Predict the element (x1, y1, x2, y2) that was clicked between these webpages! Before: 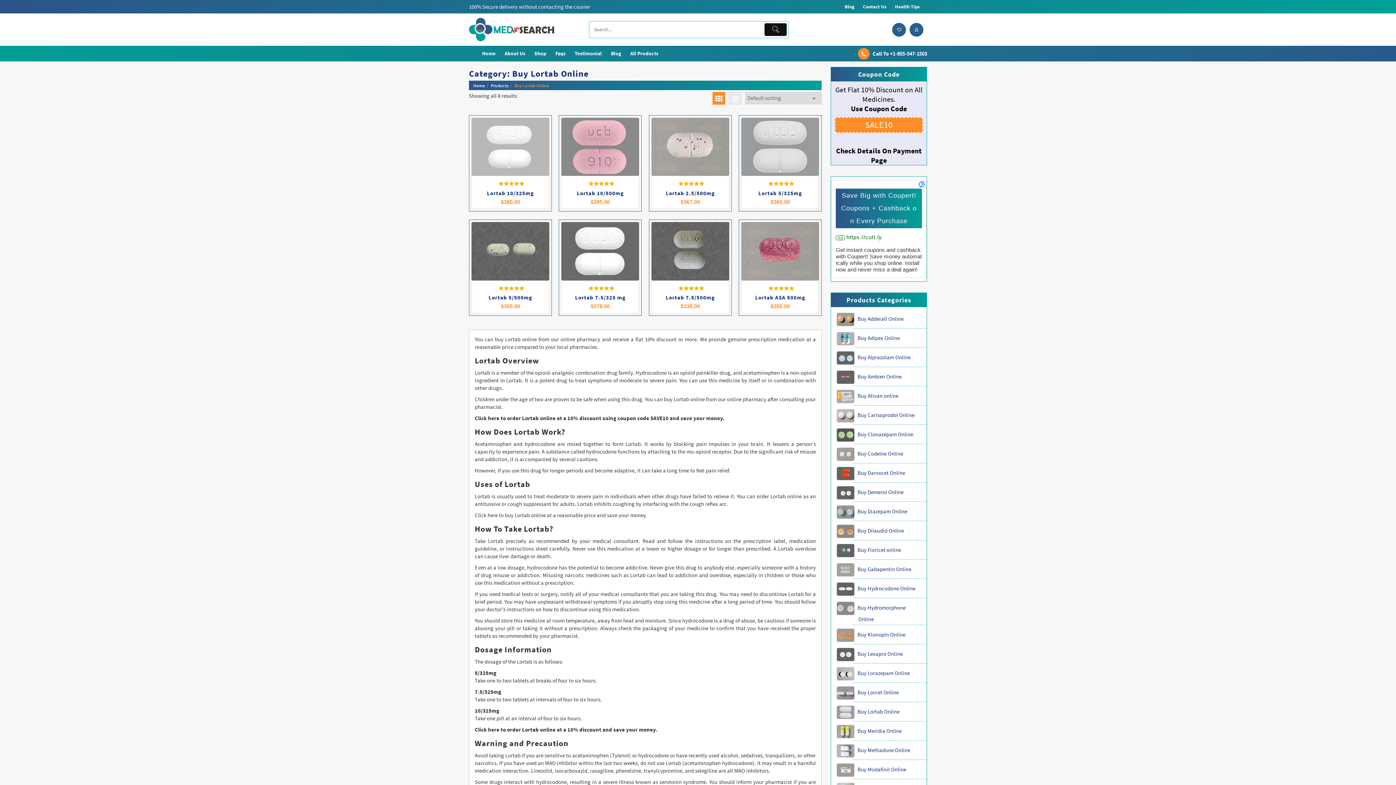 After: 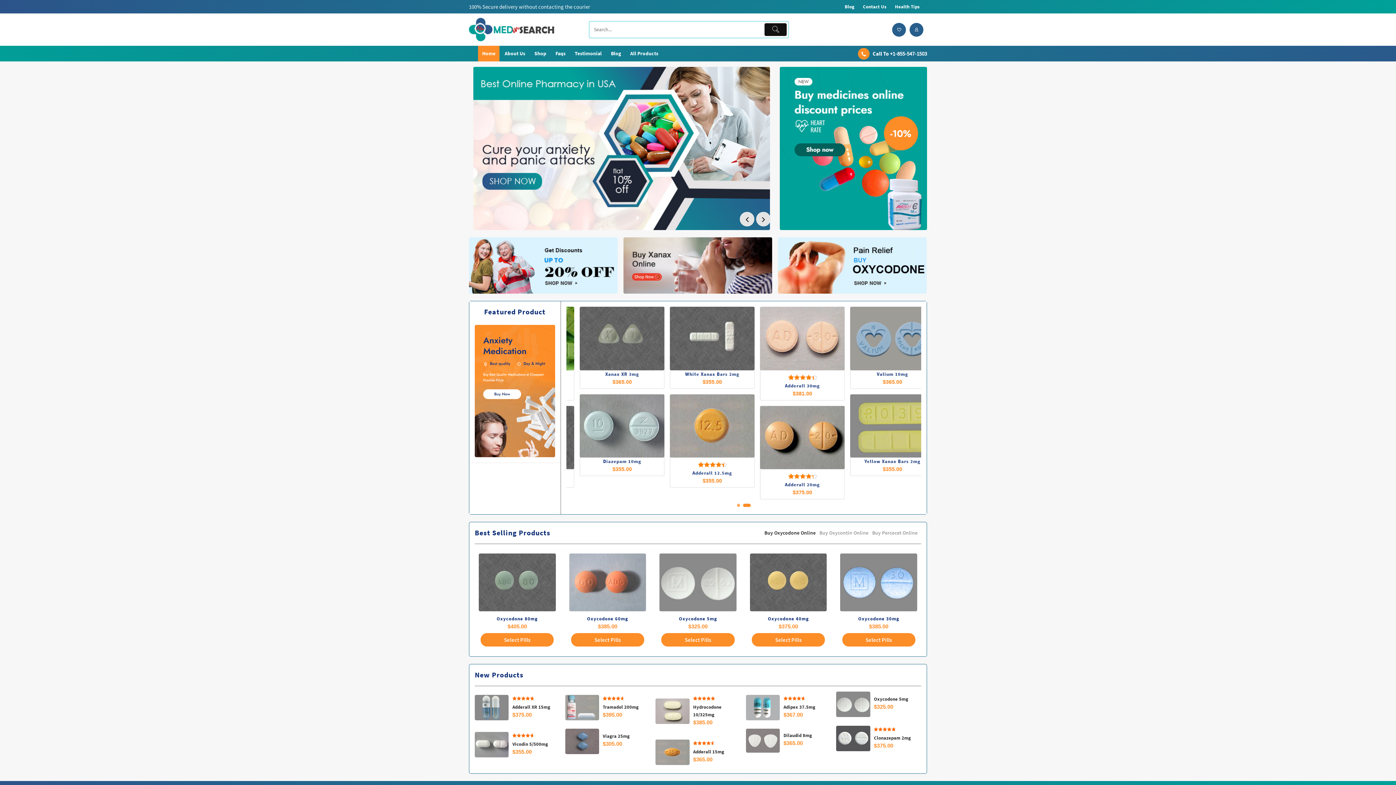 Action: label: Home bbox: (478, 45, 499, 61)